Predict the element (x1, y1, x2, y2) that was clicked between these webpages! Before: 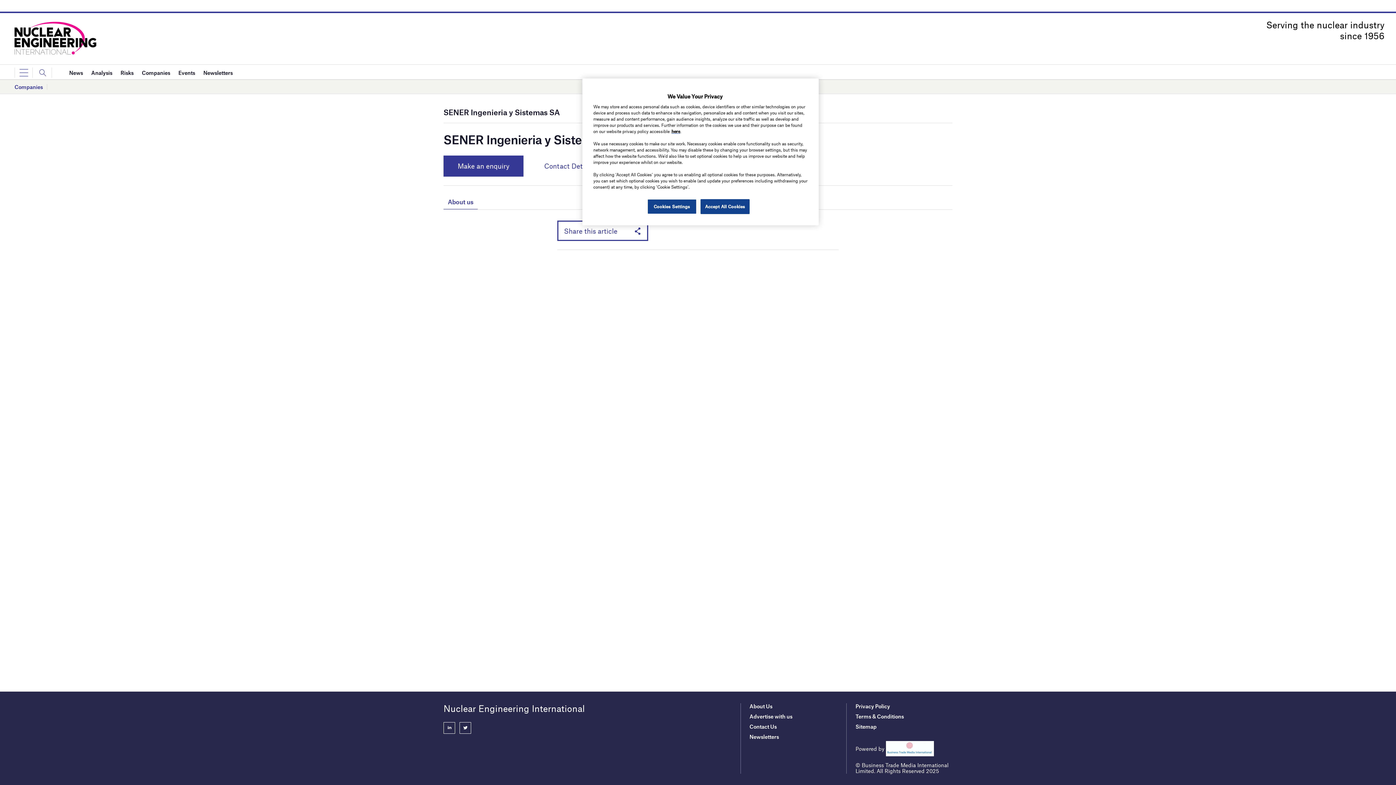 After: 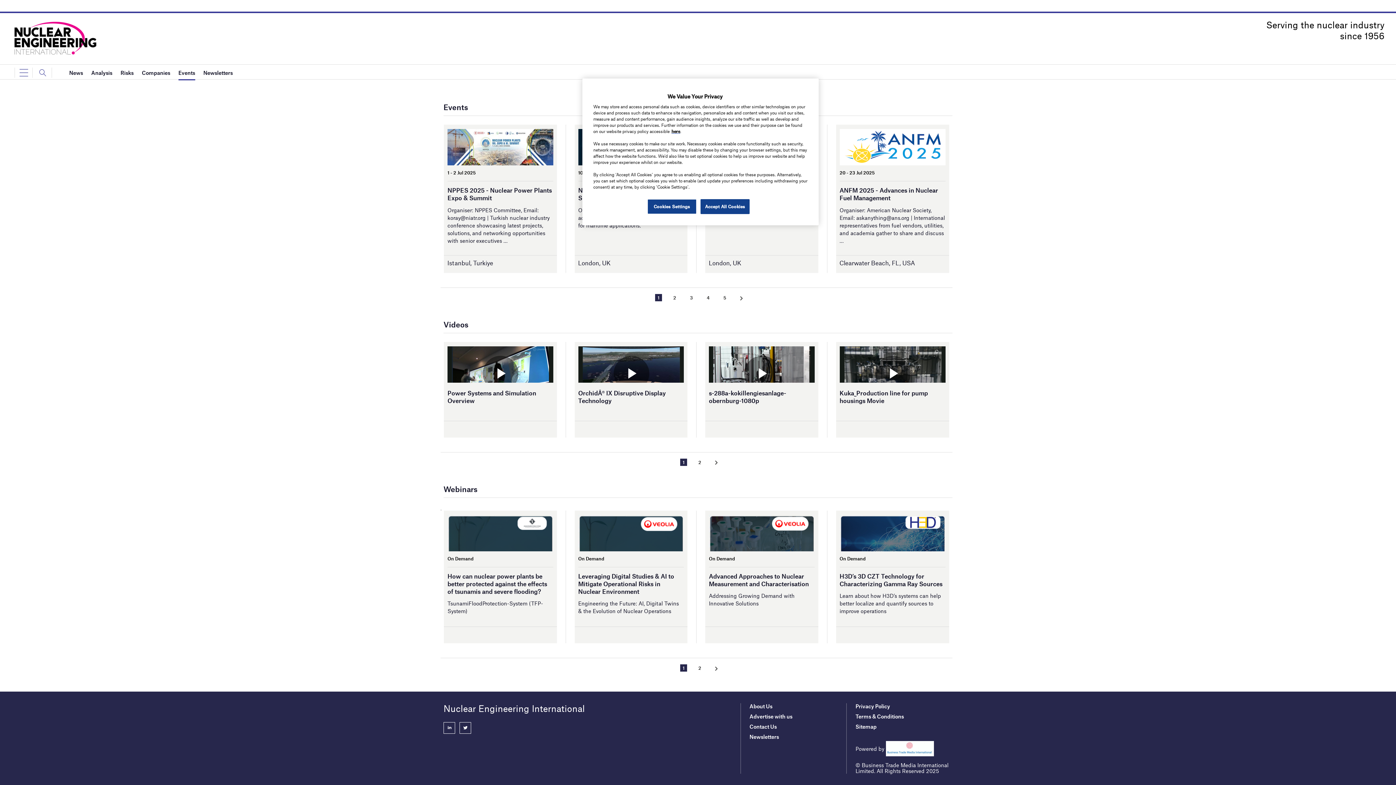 Action: bbox: (178, 65, 195, 80) label: Events